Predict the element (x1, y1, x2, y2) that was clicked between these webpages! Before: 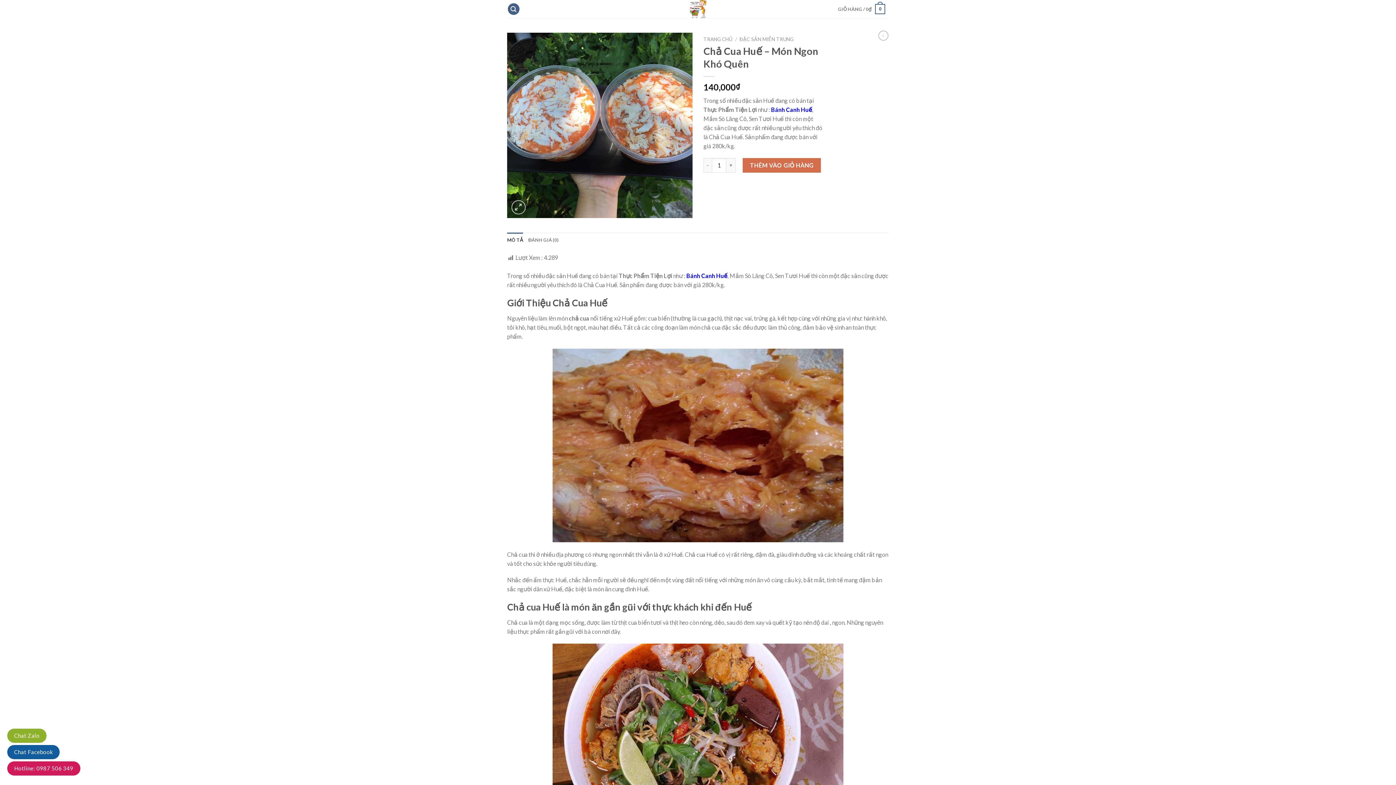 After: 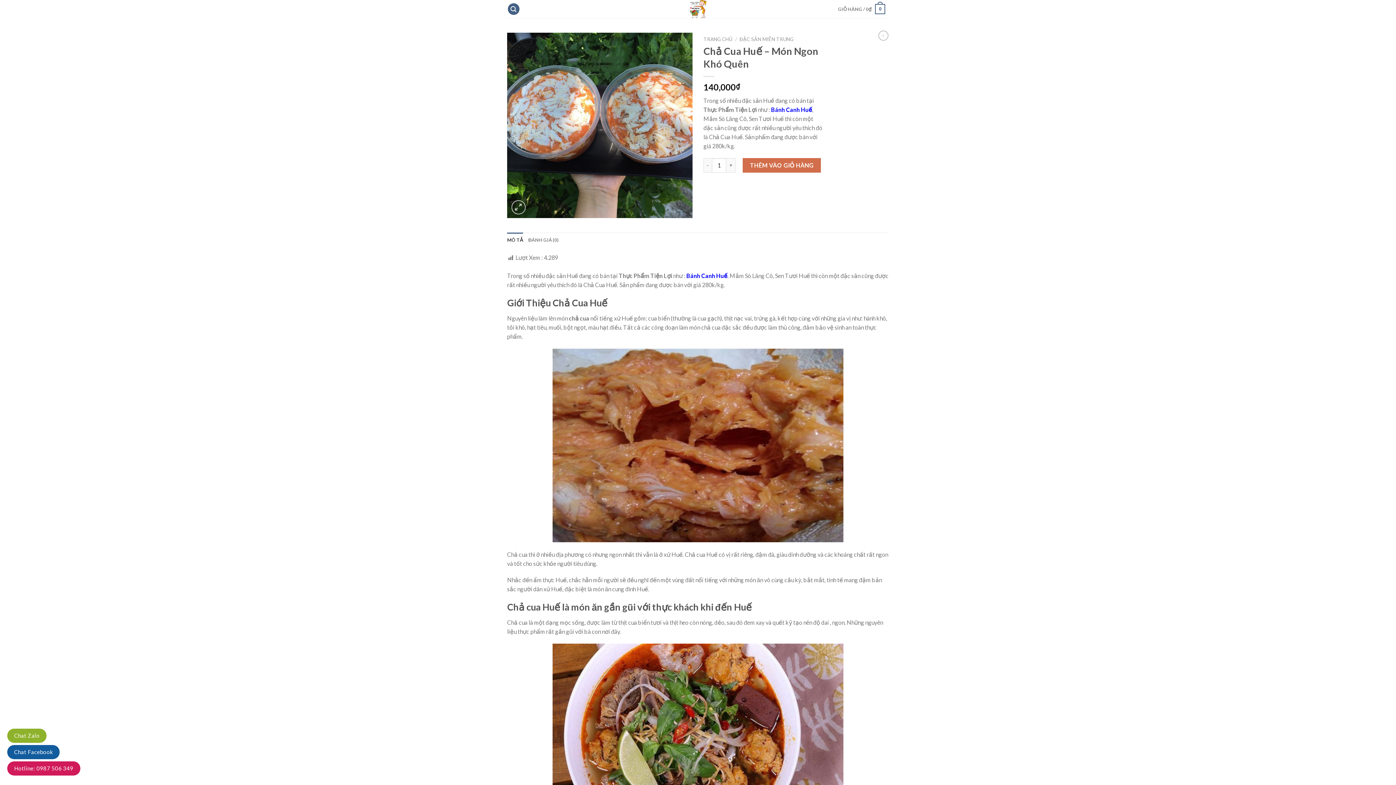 Action: bbox: (14, 732, 39, 739) label: Chat Zalo